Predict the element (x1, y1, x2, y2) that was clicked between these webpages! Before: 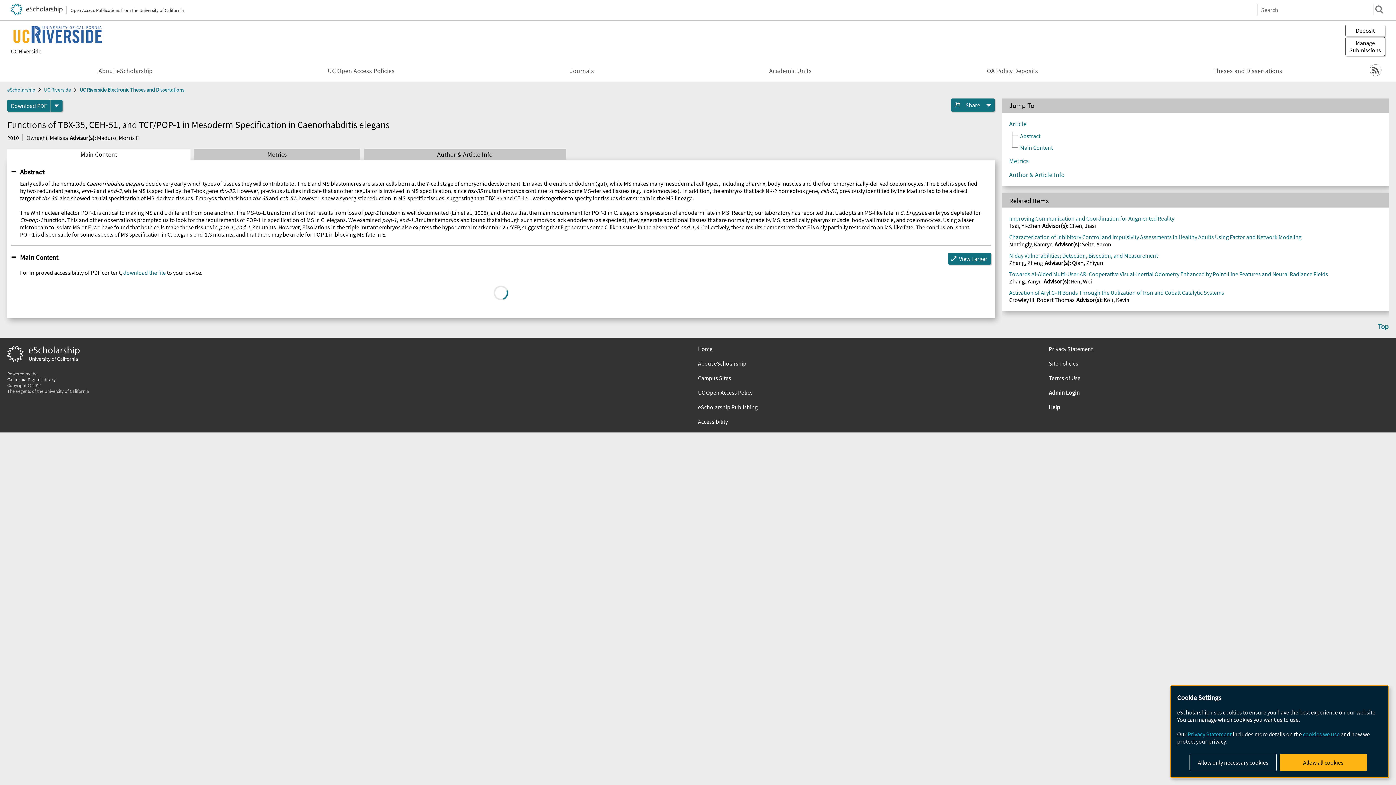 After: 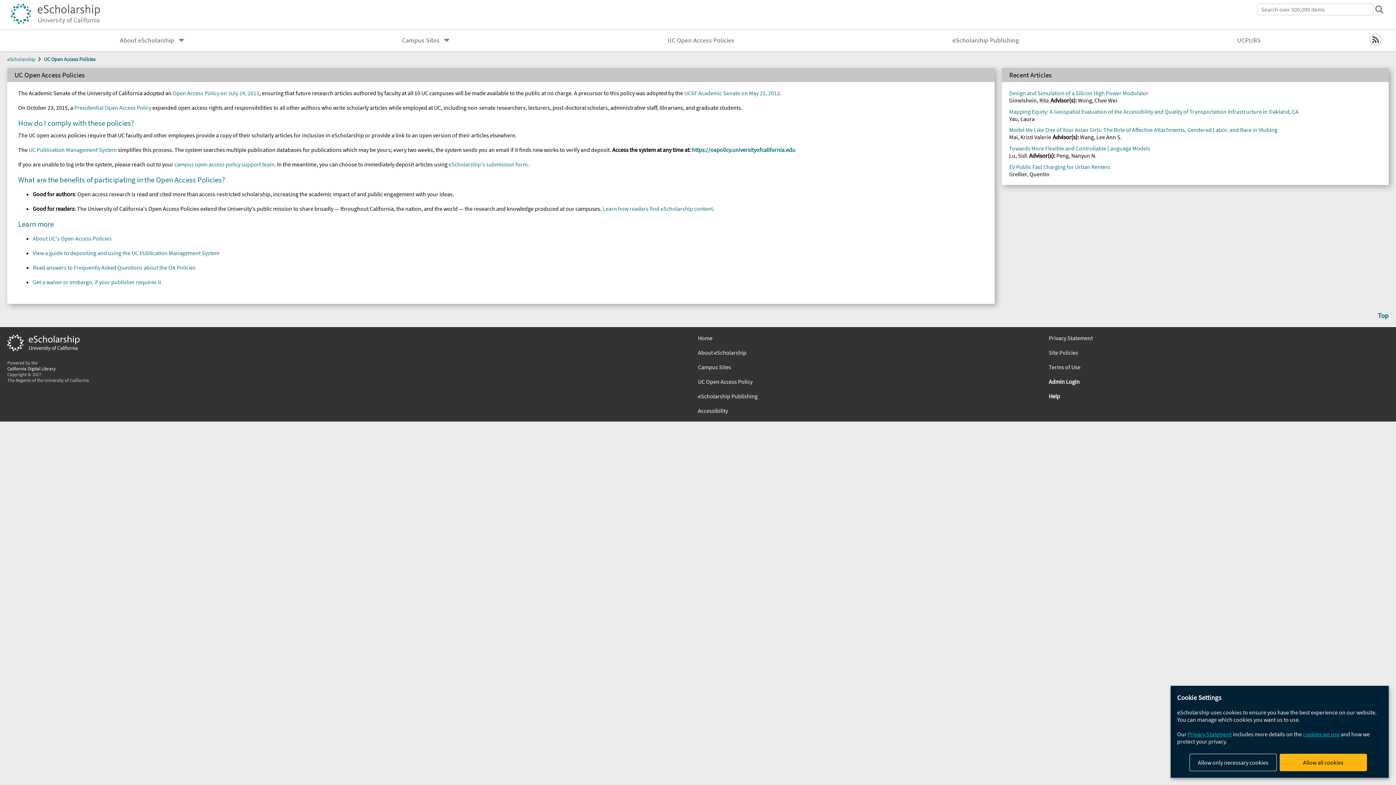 Action: label: UC Open Access Policy bbox: (698, 388, 1038, 396)